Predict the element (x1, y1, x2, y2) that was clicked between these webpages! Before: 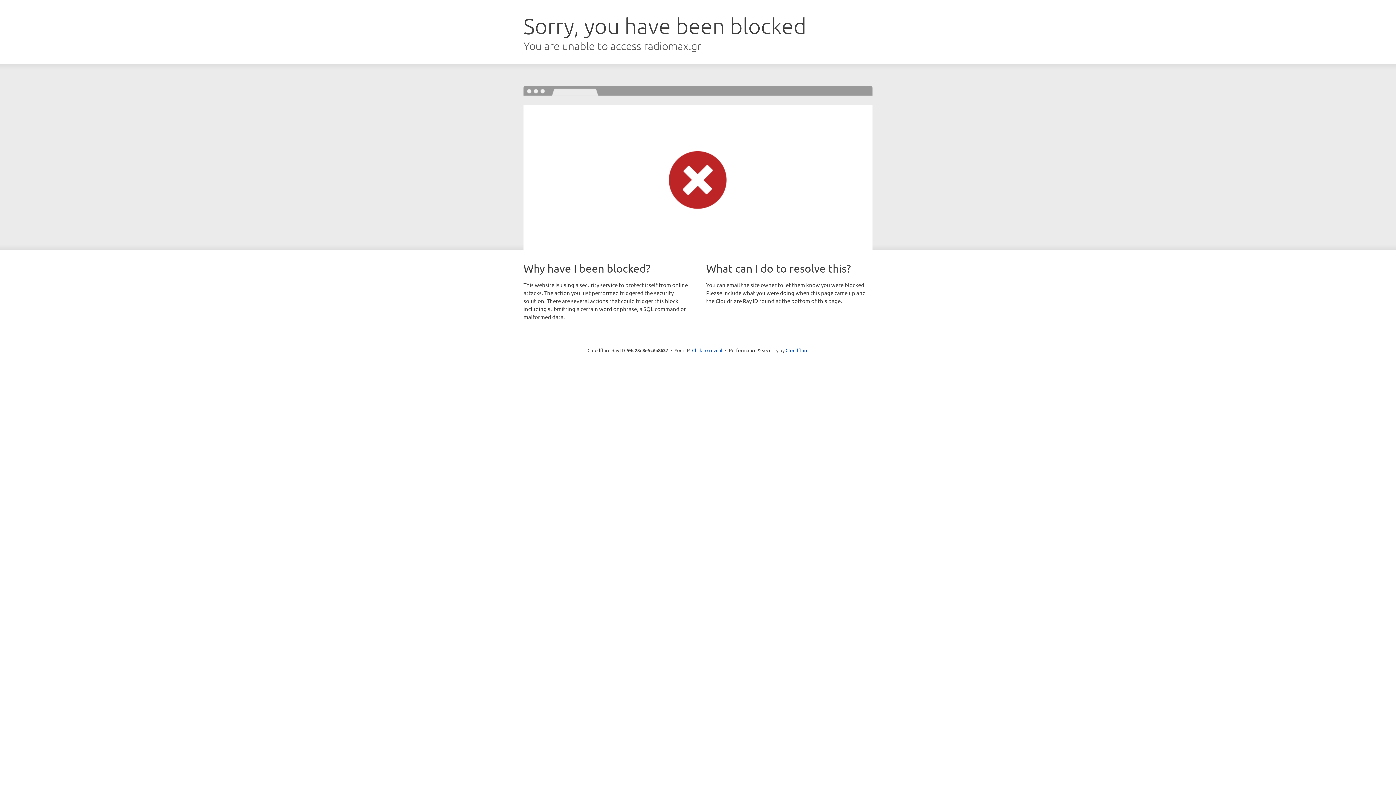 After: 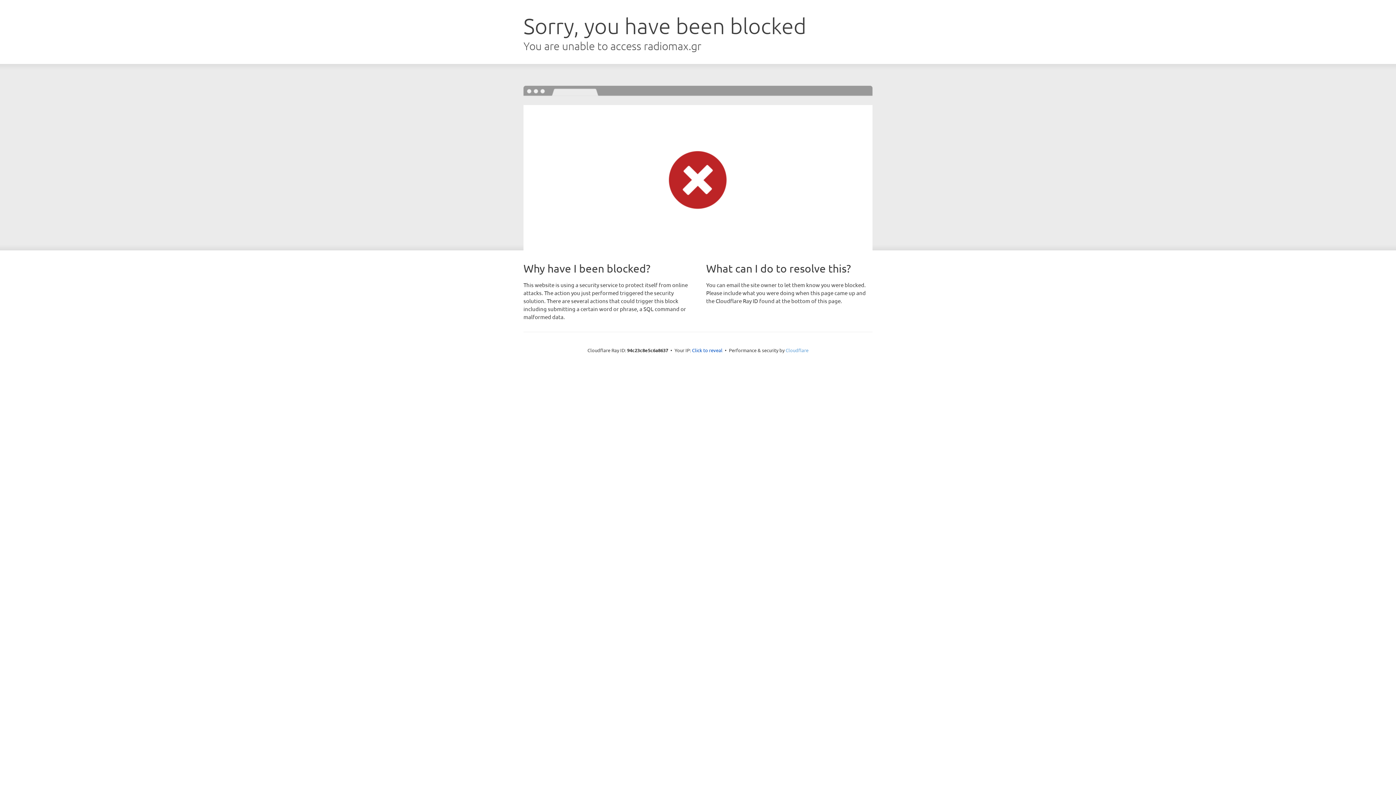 Action: label: Cloudflare bbox: (785, 347, 808, 353)